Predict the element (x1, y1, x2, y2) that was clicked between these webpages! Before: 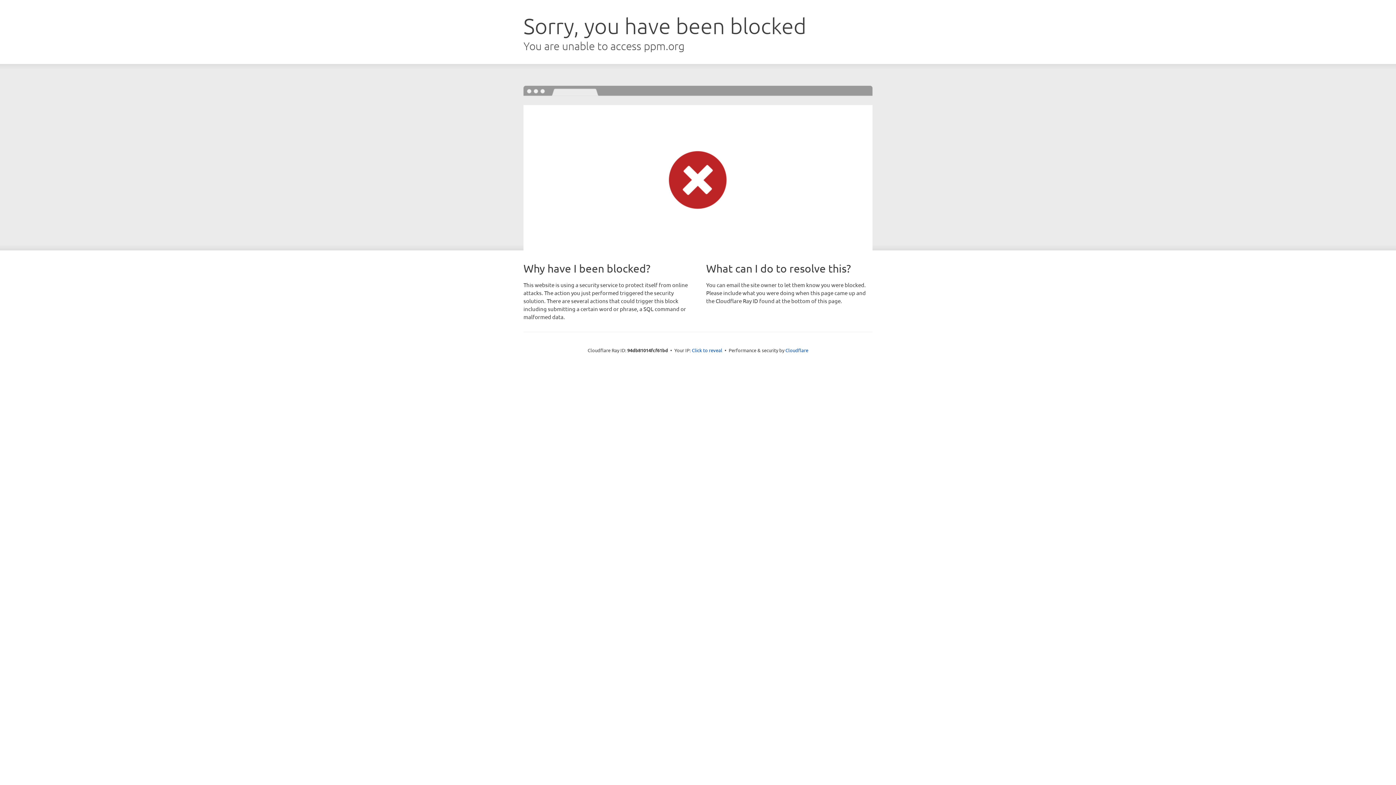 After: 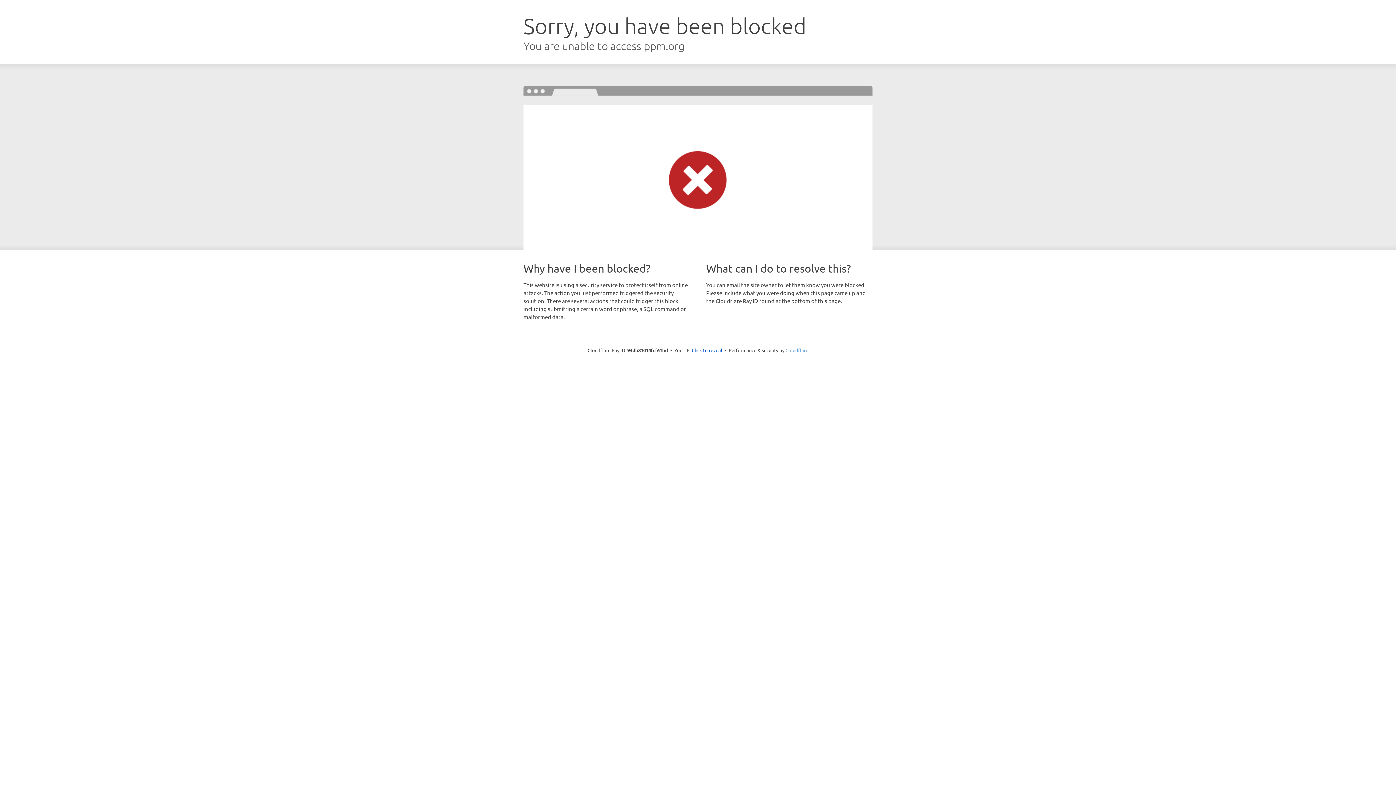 Action: bbox: (785, 347, 808, 353) label: Cloudflare